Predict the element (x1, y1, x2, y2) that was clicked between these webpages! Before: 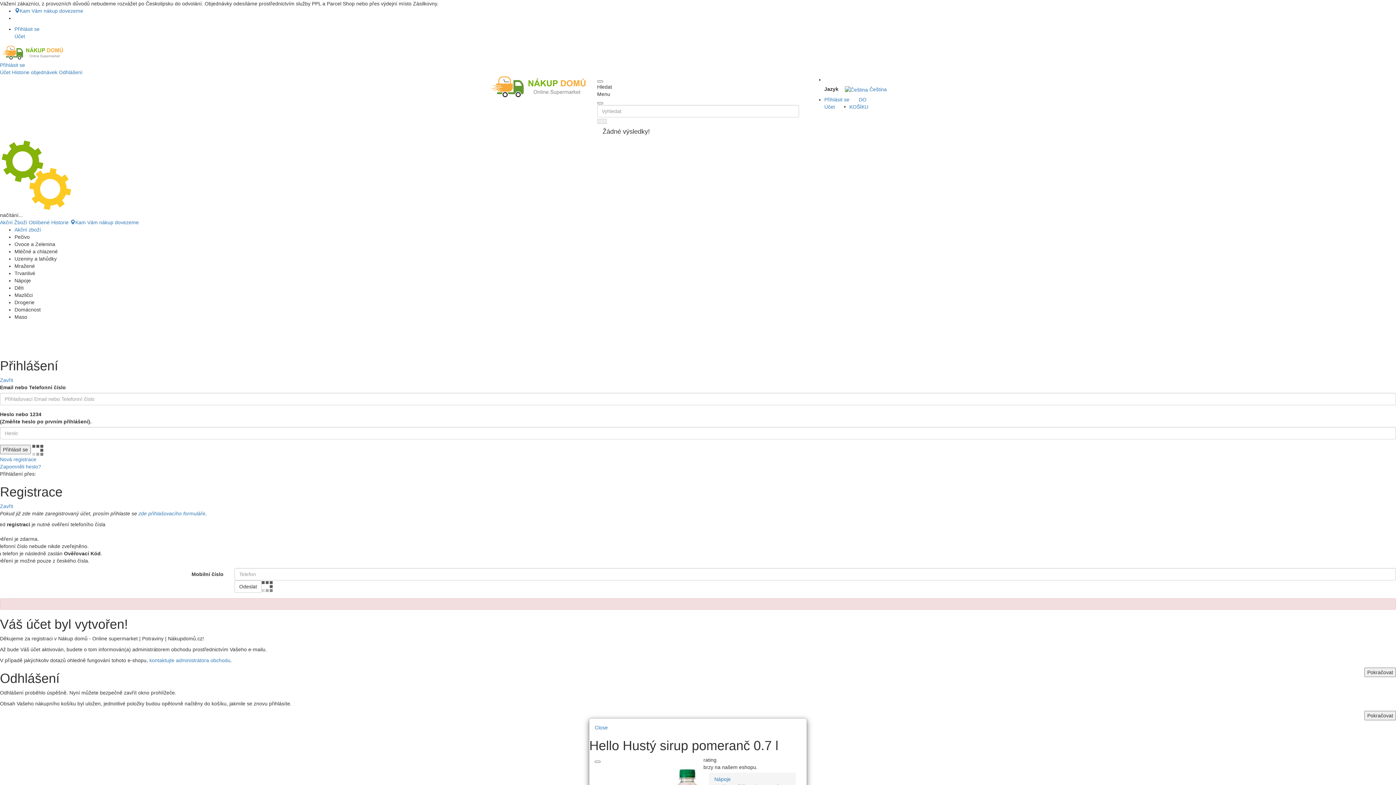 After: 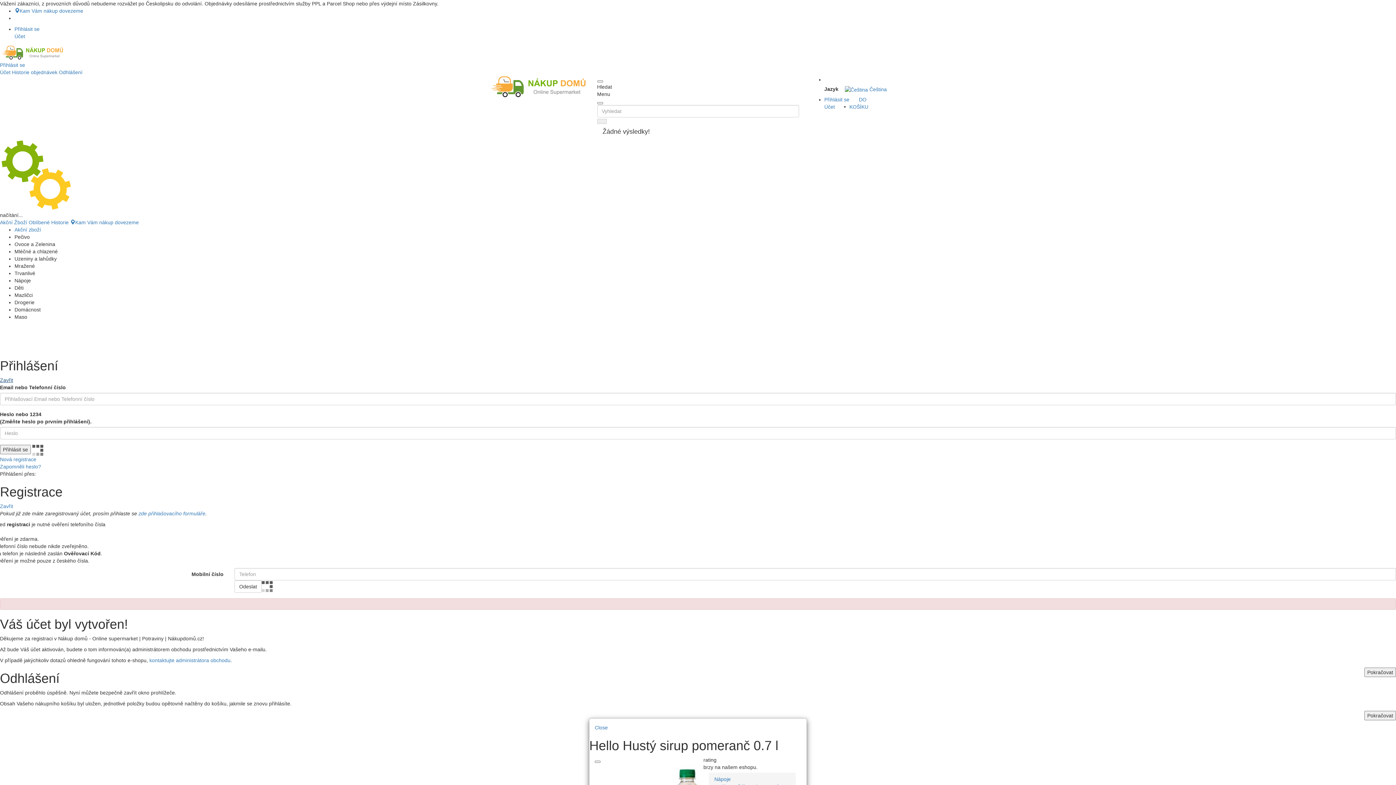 Action: label: Zavřit bbox: (0, 377, 13, 383)